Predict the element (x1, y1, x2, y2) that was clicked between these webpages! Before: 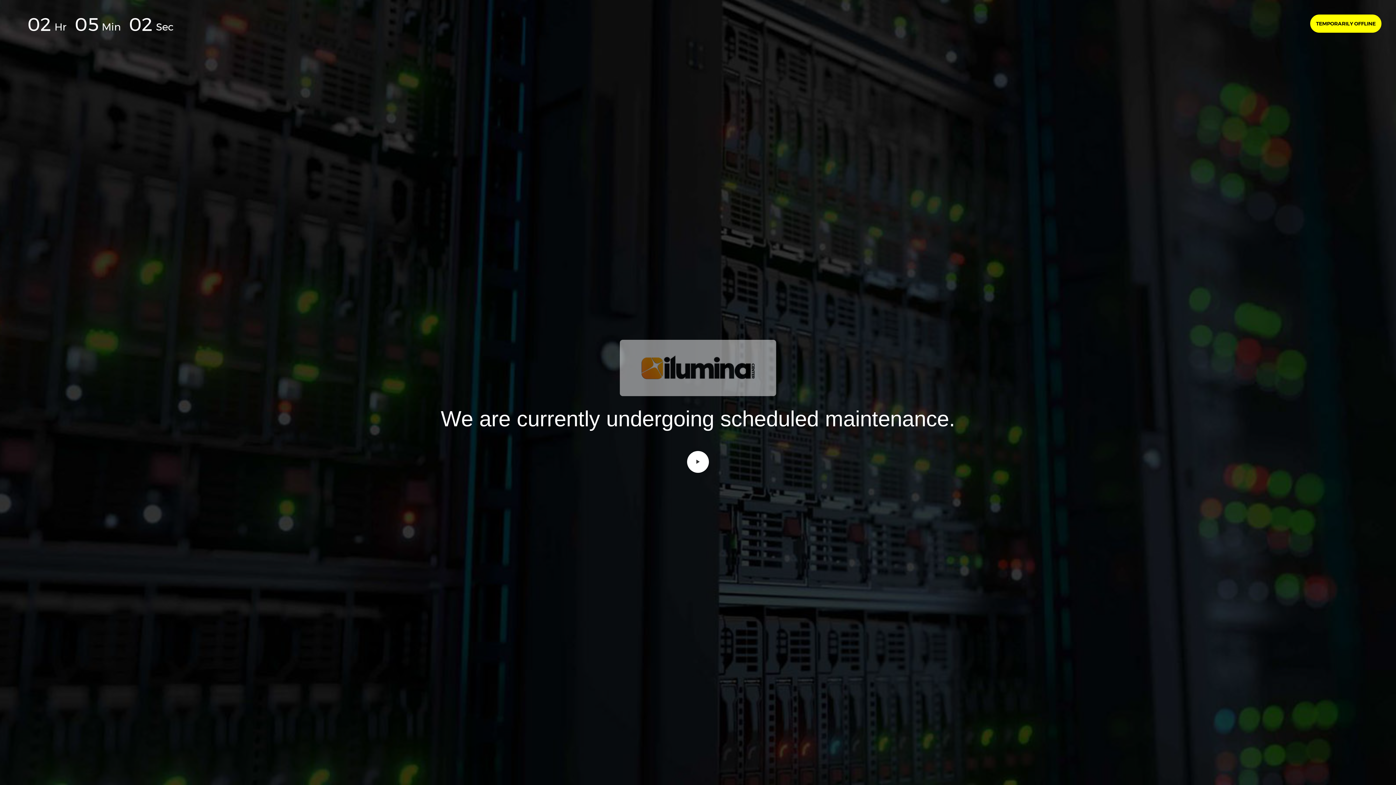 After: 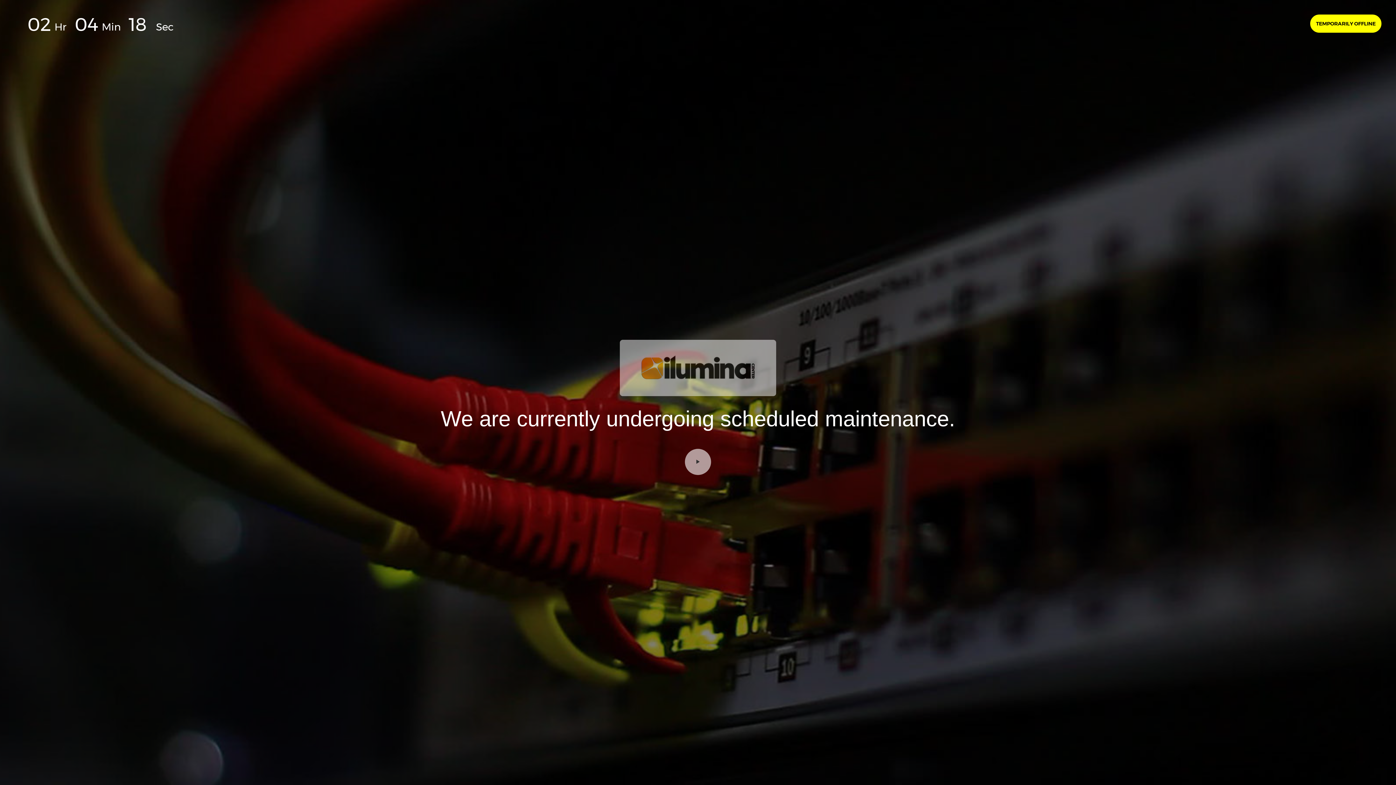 Action: bbox: (687, 451, 709, 473)